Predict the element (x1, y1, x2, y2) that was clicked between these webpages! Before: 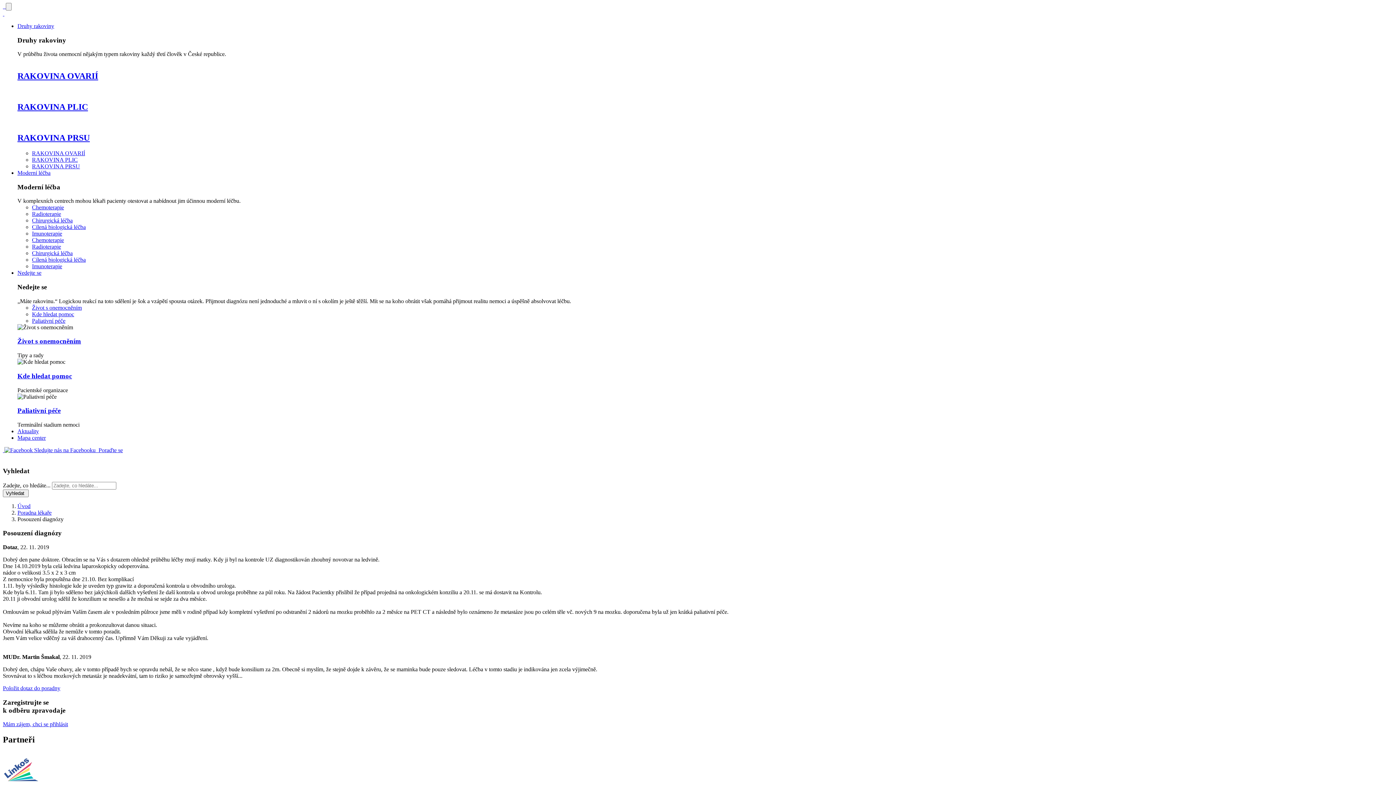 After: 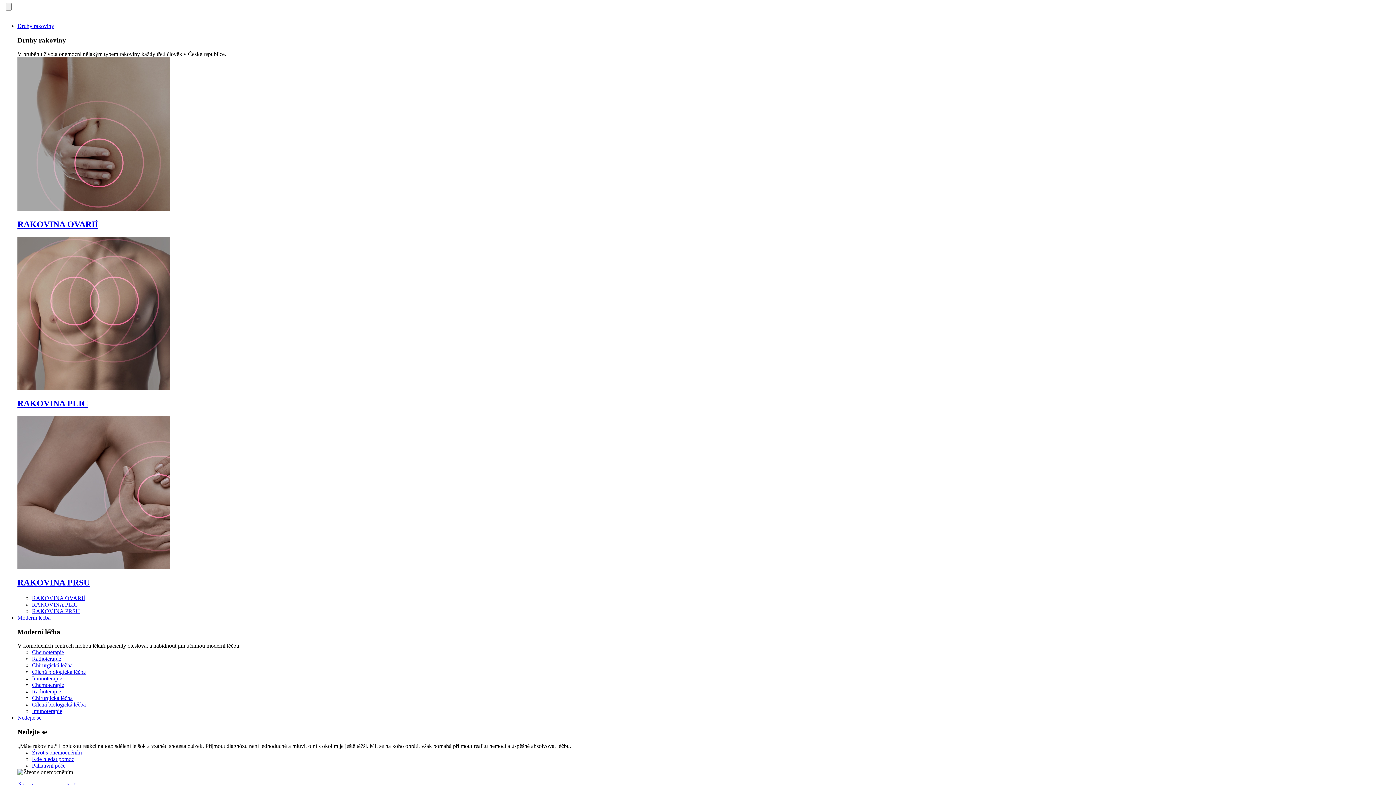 Action: bbox: (32, 217, 72, 223) label: Chirurgická léčba